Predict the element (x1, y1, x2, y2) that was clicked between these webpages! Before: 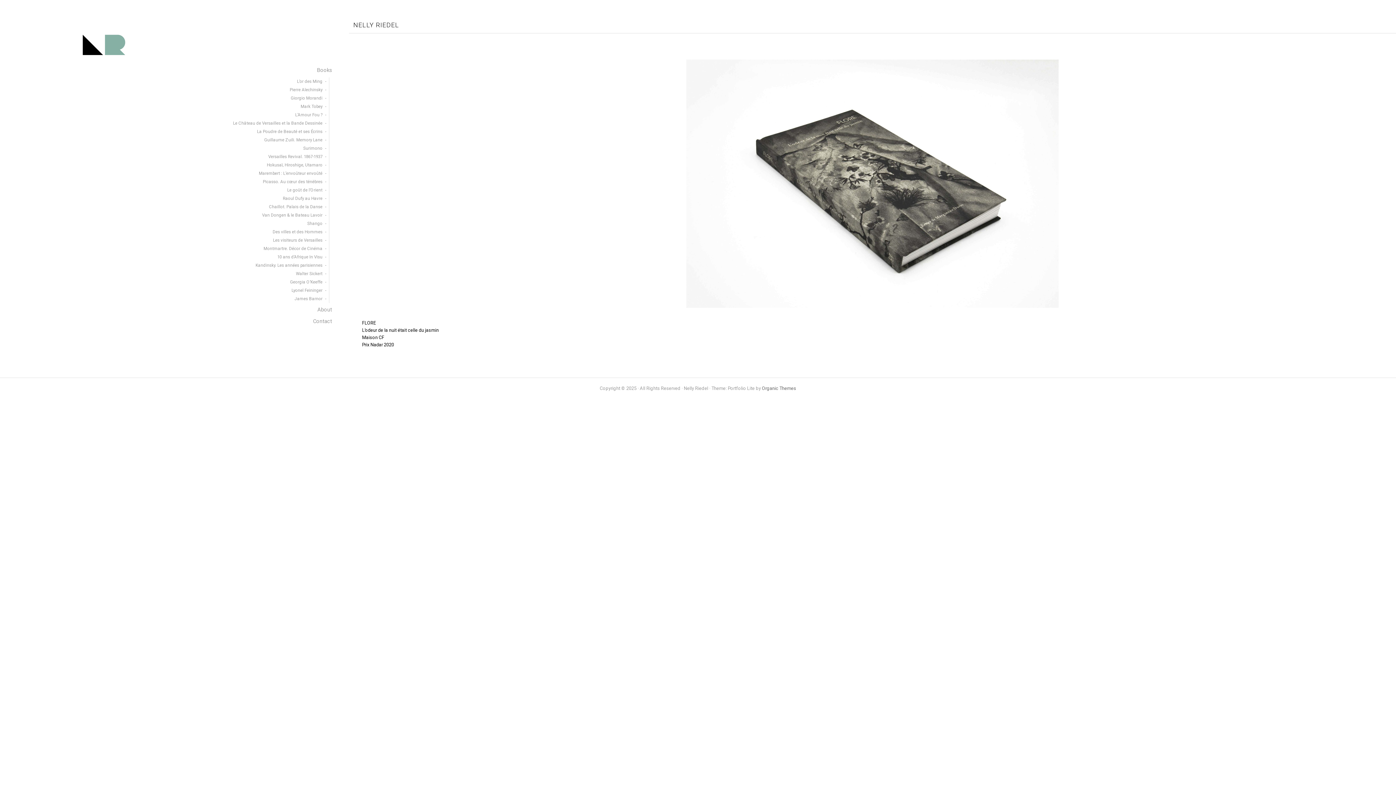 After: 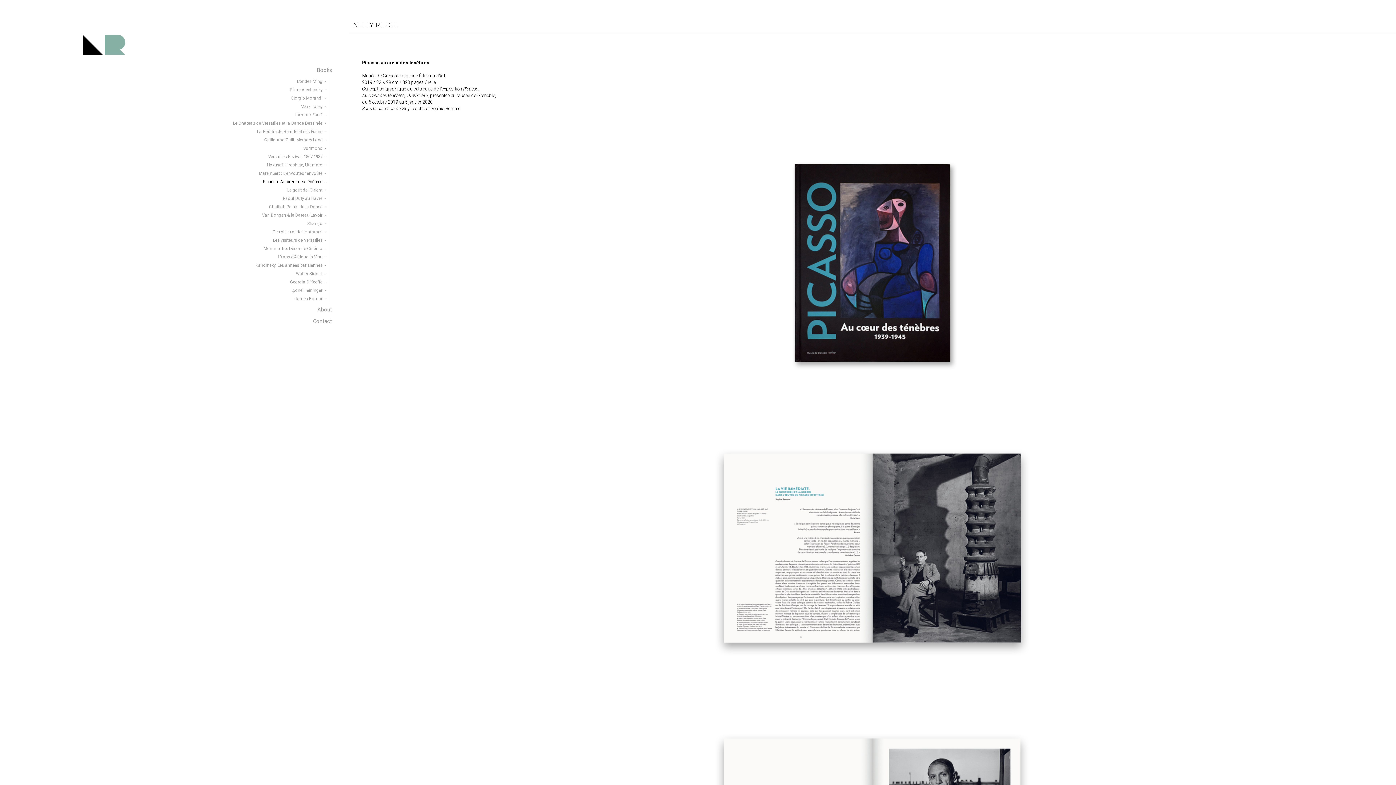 Action: bbox: (13, 177, 329, 186) label: Picasso. Au cœur des ténèbres